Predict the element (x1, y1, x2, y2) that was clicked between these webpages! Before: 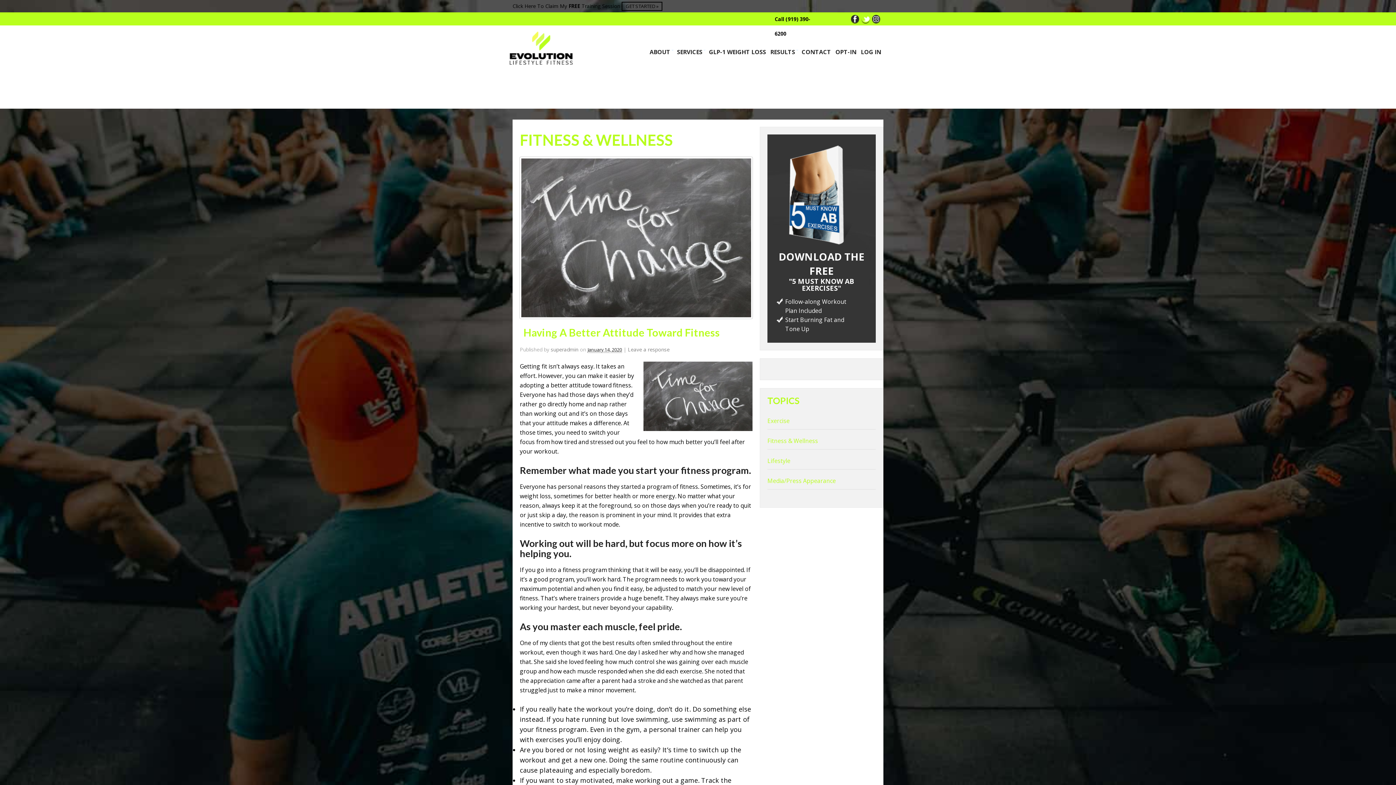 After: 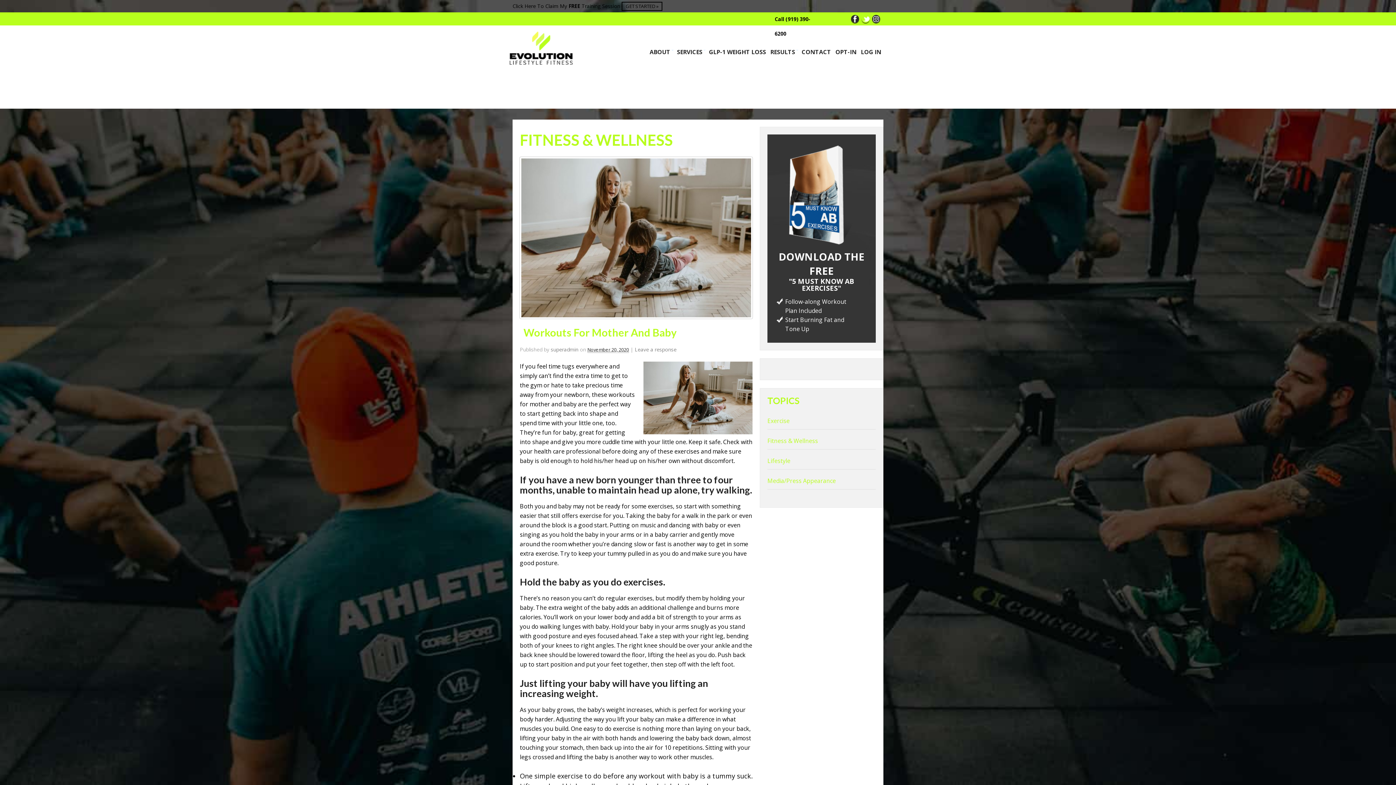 Action: label: Fitness & Wellness bbox: (767, 436, 876, 445)